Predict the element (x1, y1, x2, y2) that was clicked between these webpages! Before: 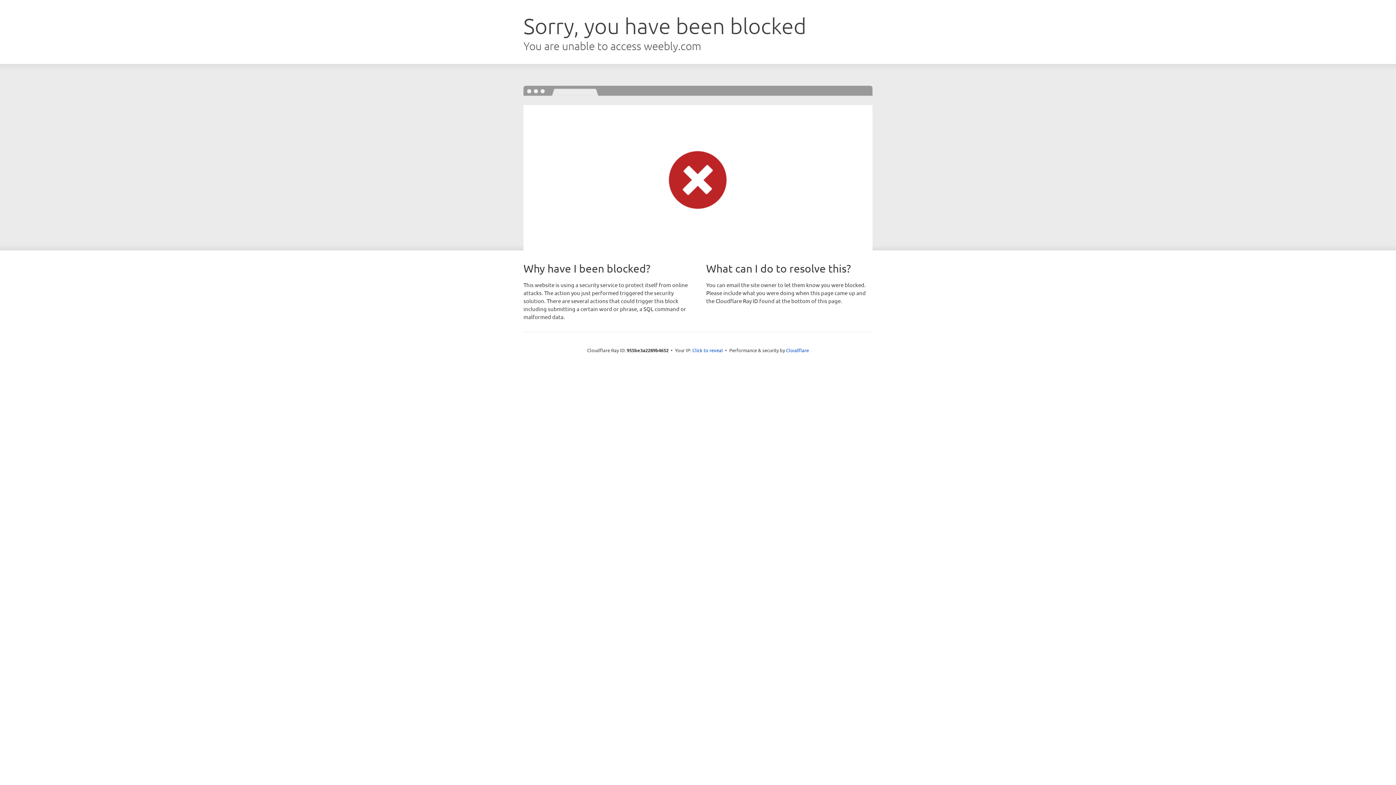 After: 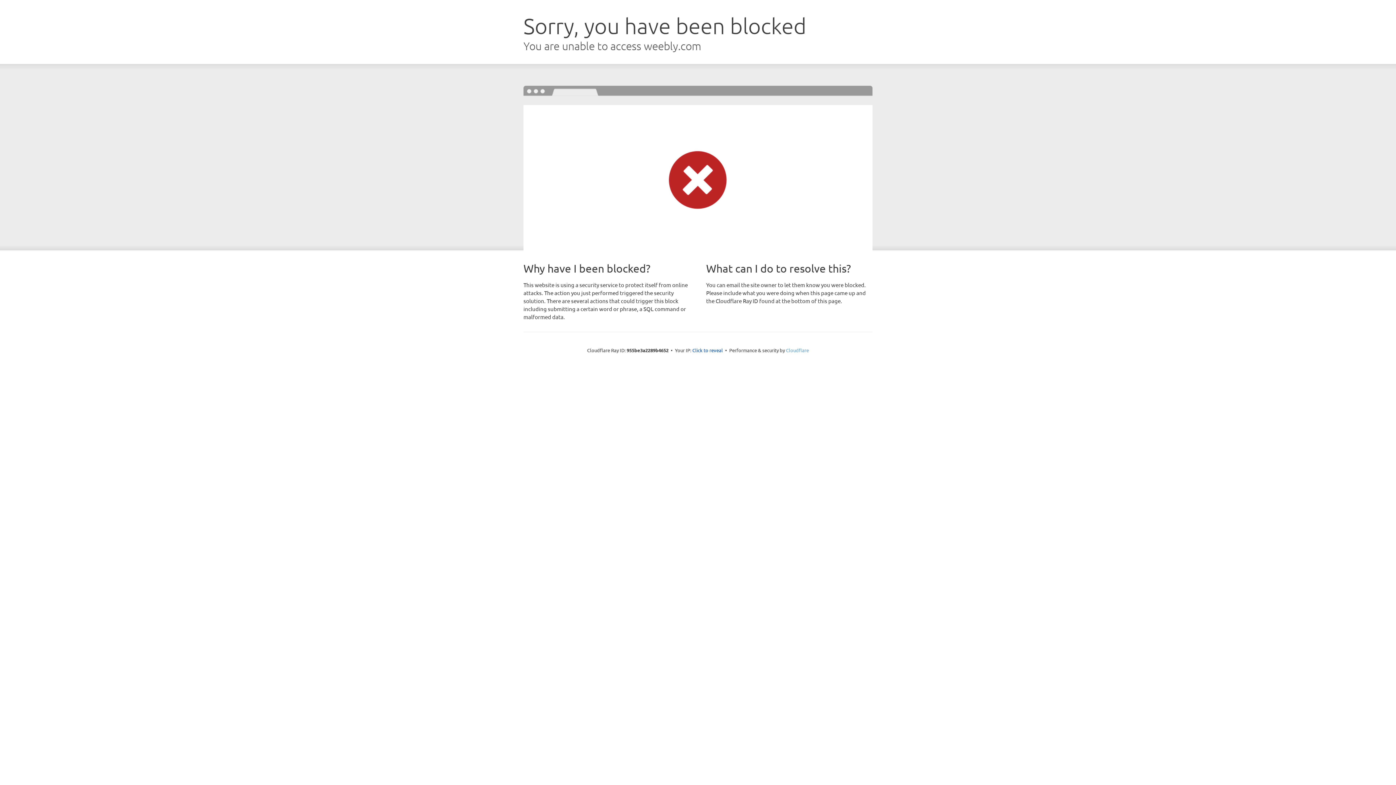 Action: bbox: (786, 347, 809, 353) label: Cloudflare